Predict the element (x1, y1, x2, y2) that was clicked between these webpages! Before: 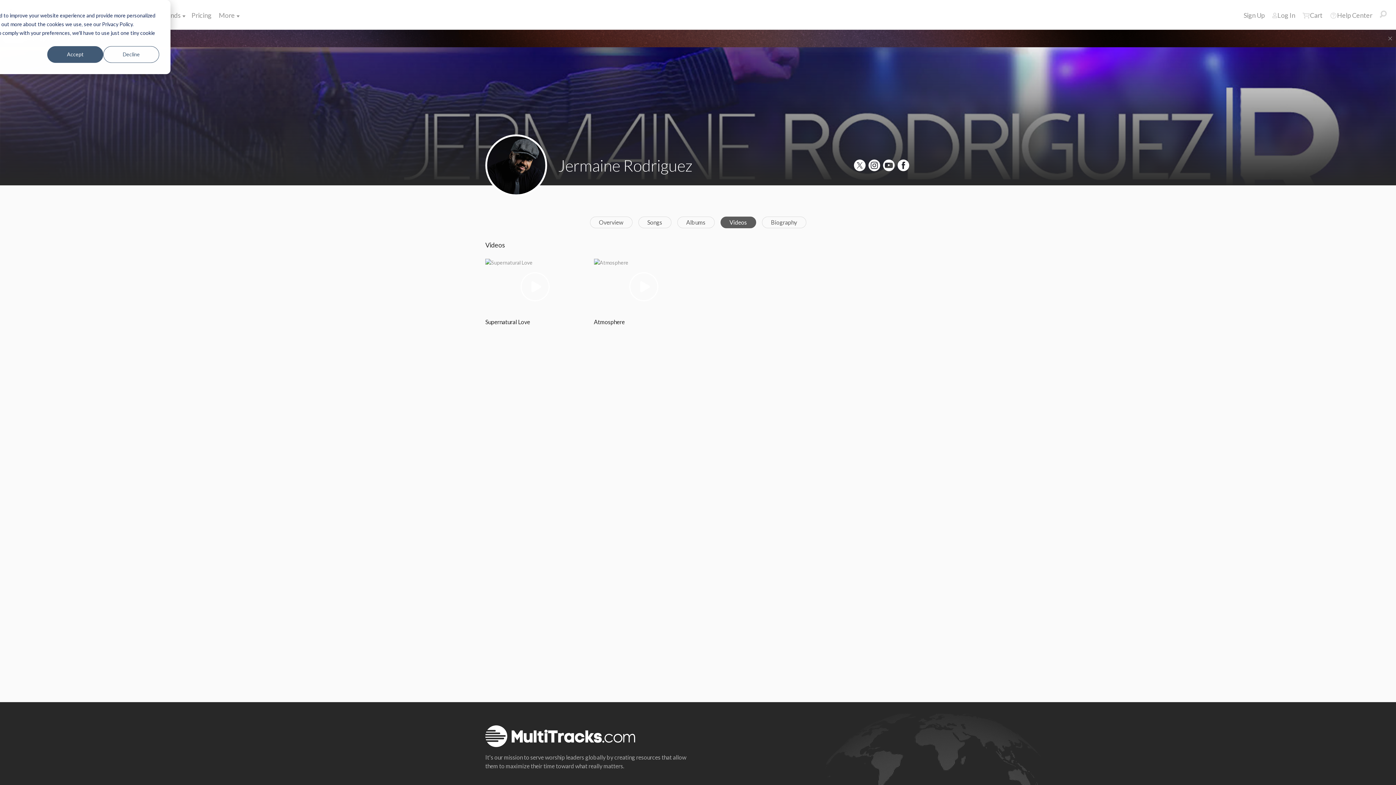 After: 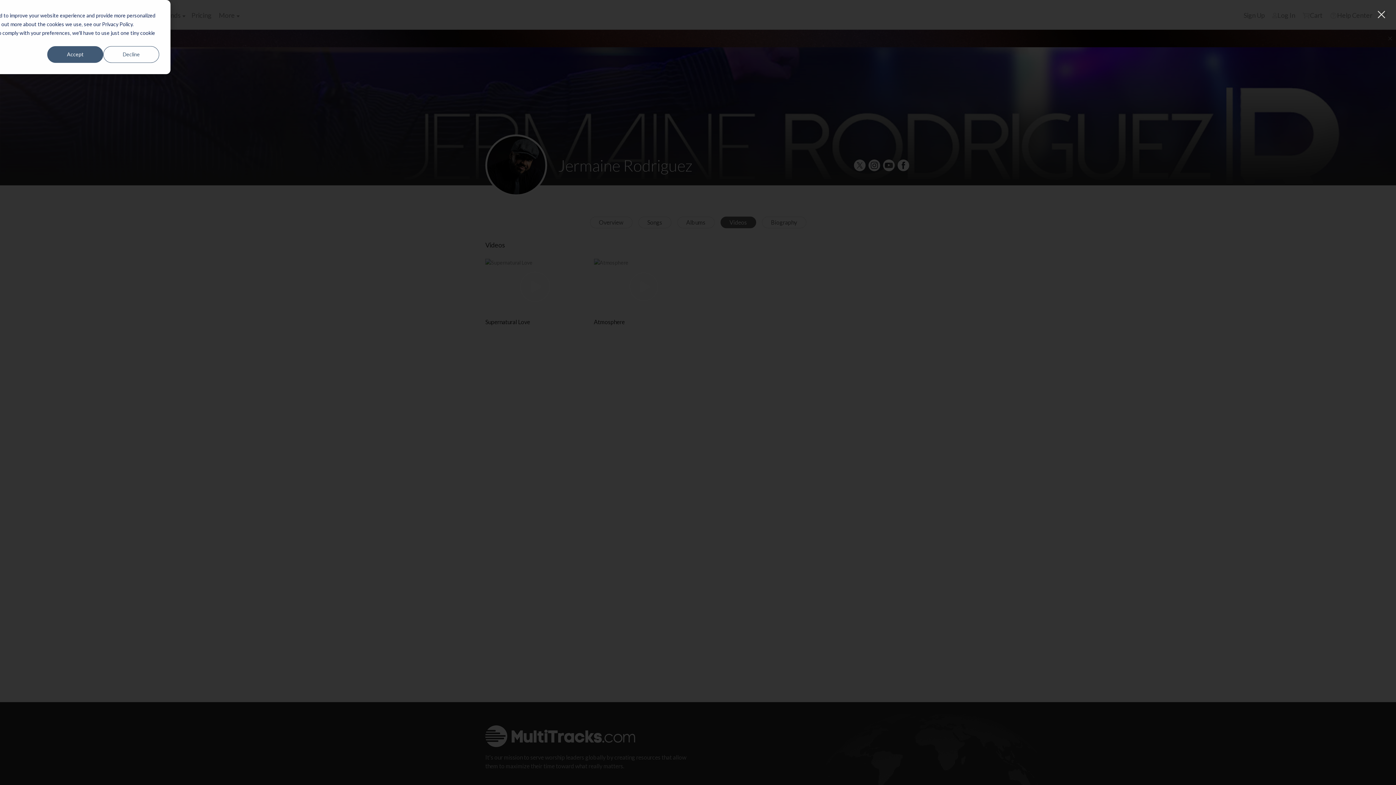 Action: bbox: (485, 258, 585, 315)